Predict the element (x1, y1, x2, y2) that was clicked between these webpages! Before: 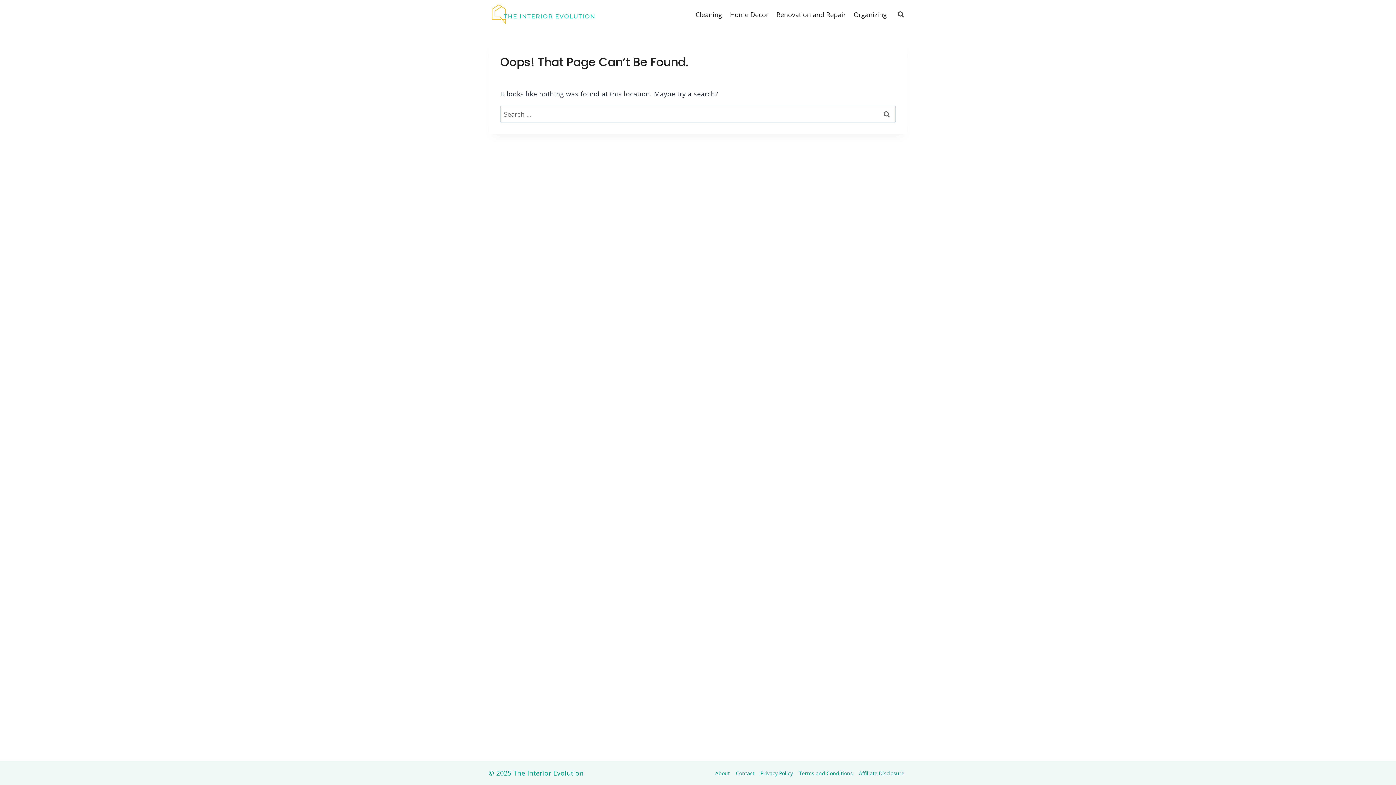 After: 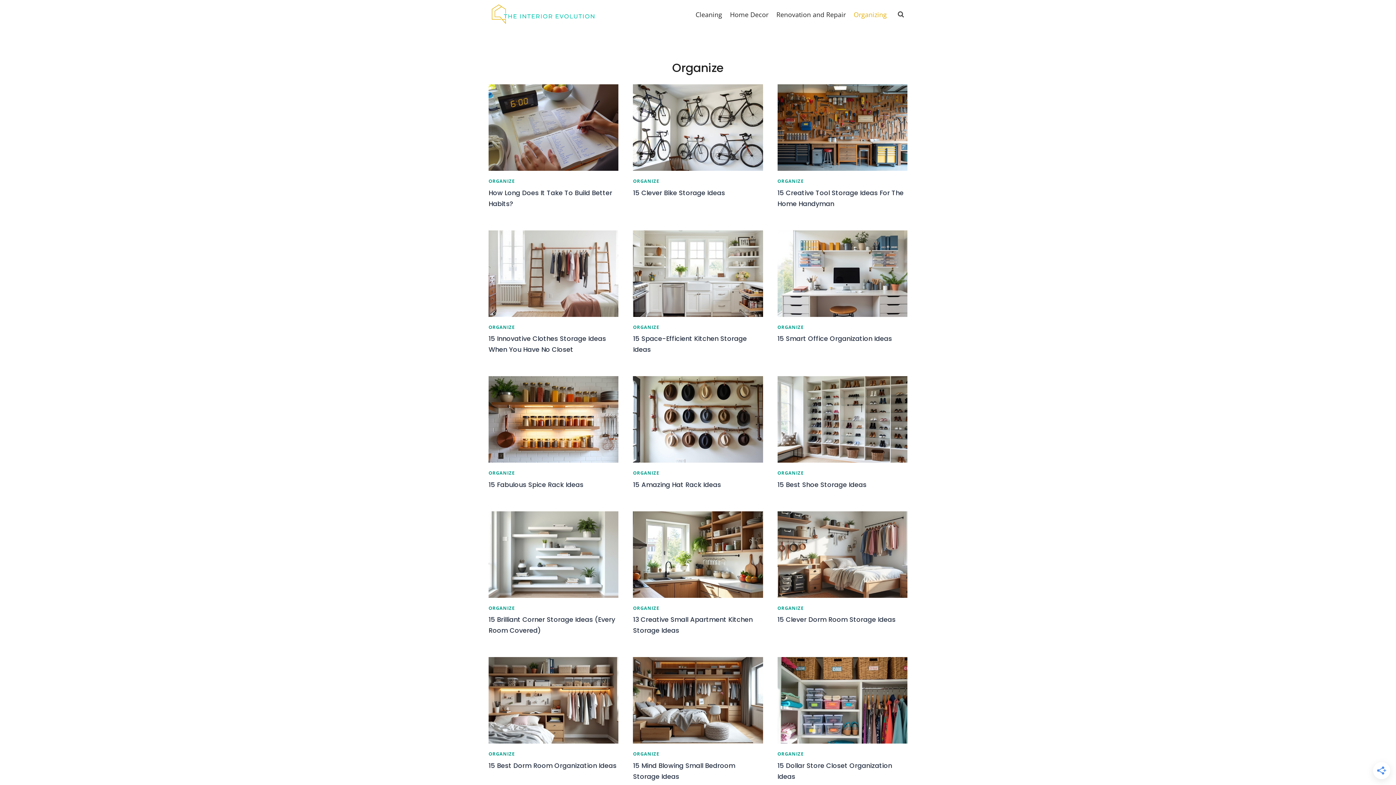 Action: label: Organizing bbox: (849, 5, 890, 23)